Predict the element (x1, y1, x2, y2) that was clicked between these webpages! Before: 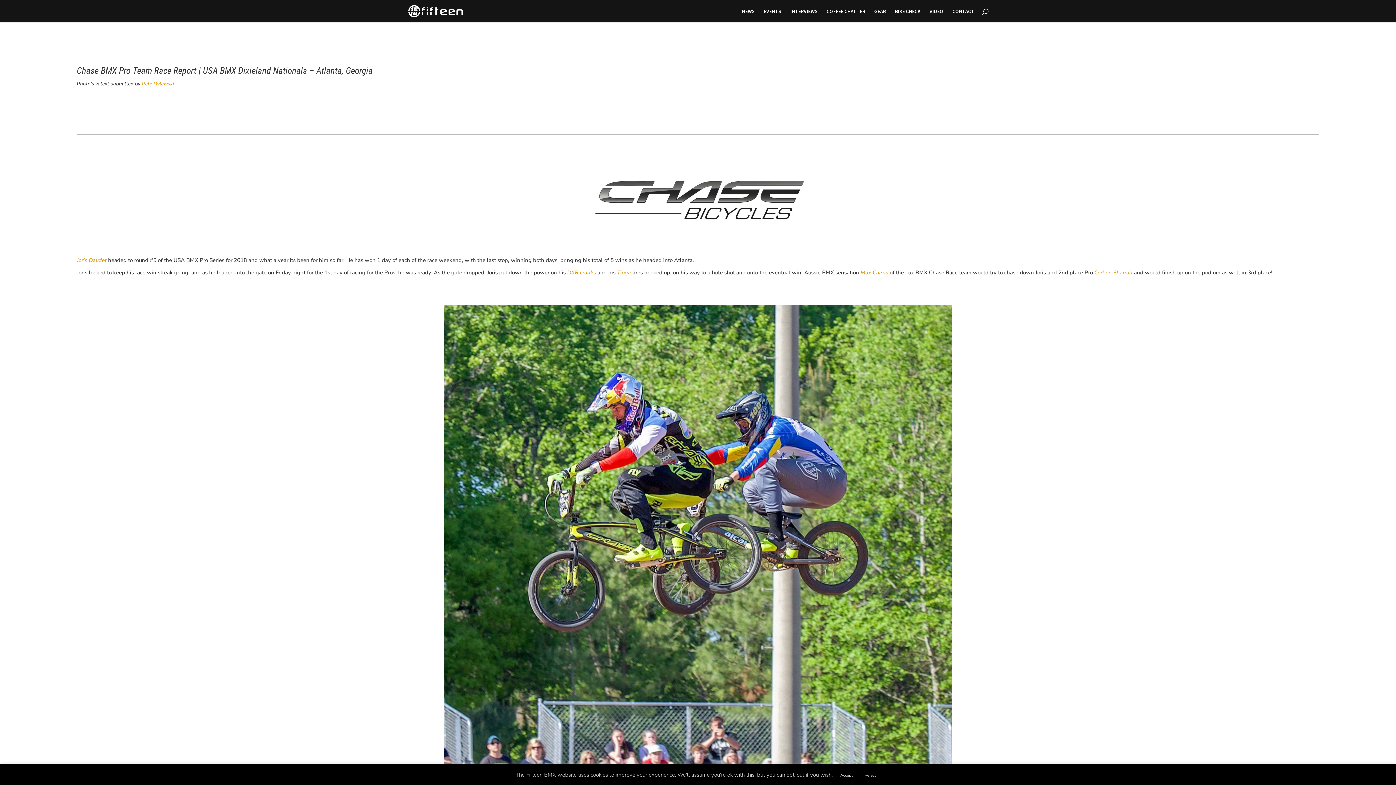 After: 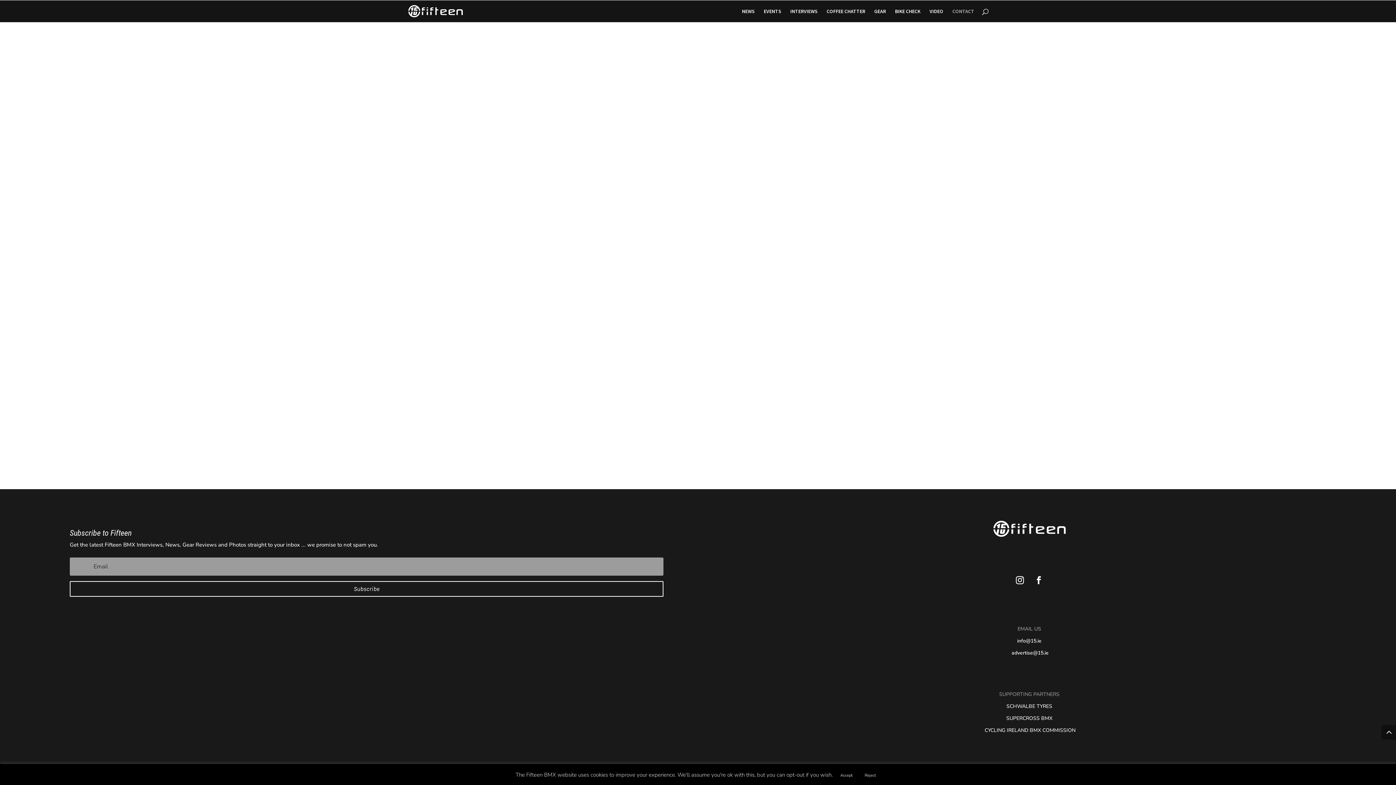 Action: label: CONTACT bbox: (952, 8, 974, 22)